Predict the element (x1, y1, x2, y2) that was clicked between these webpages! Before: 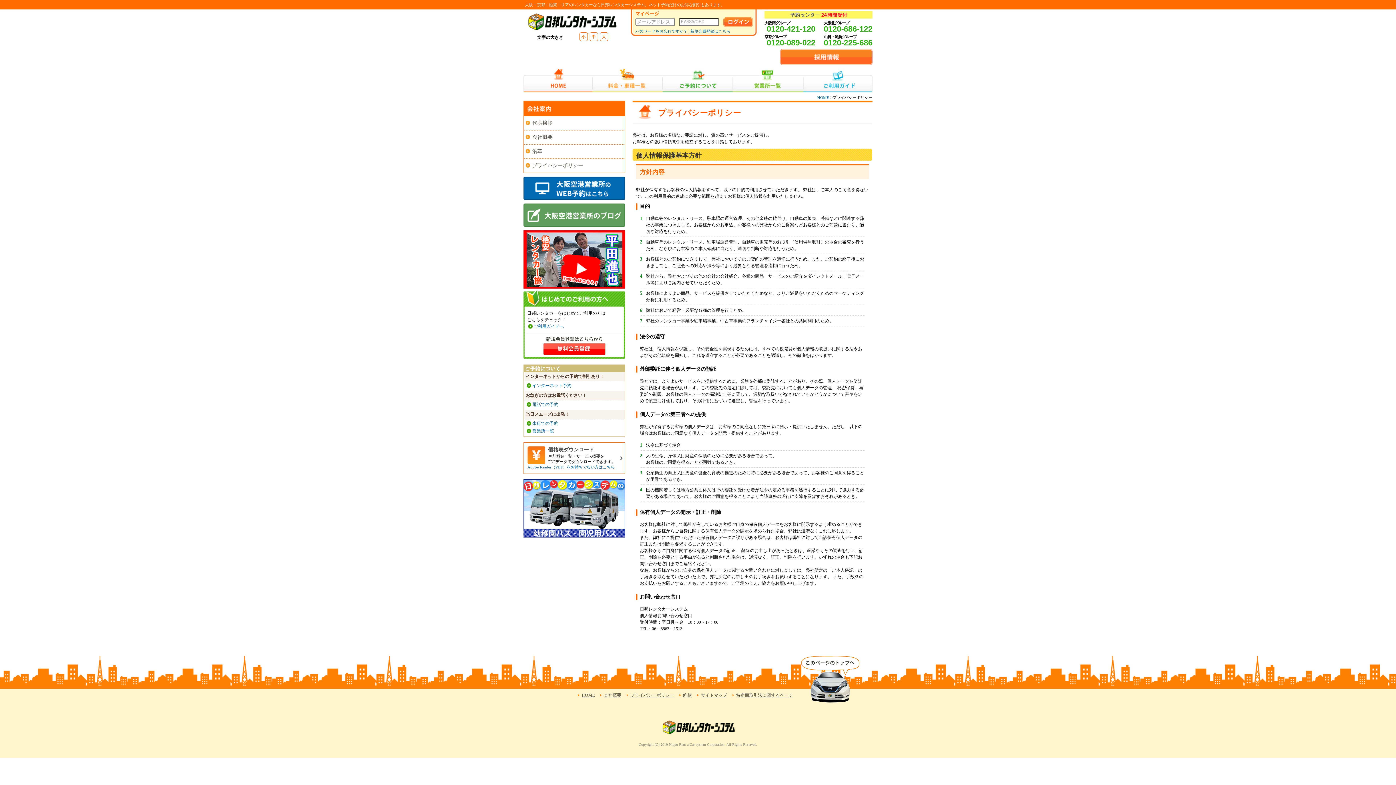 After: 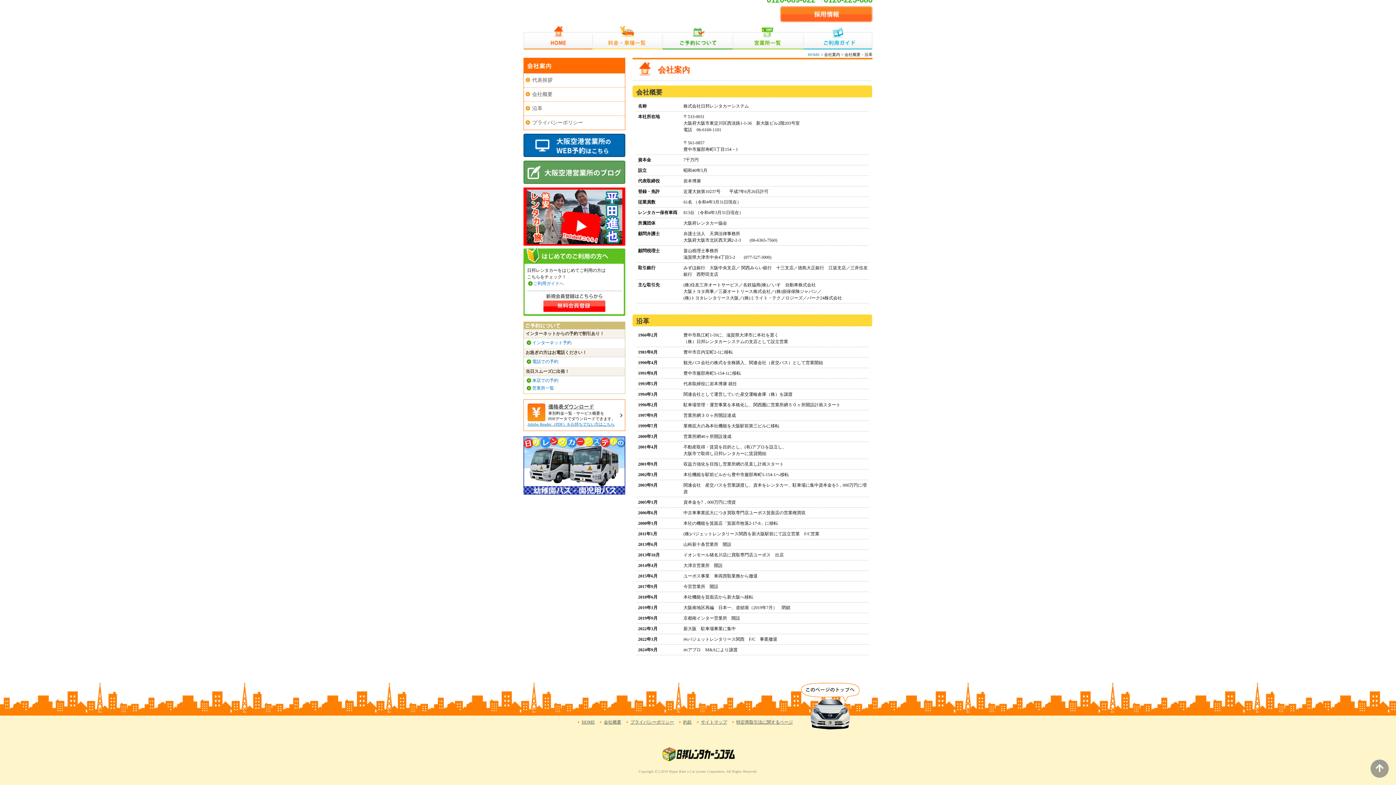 Action: bbox: (524, 130, 625, 144) label: 会社概要